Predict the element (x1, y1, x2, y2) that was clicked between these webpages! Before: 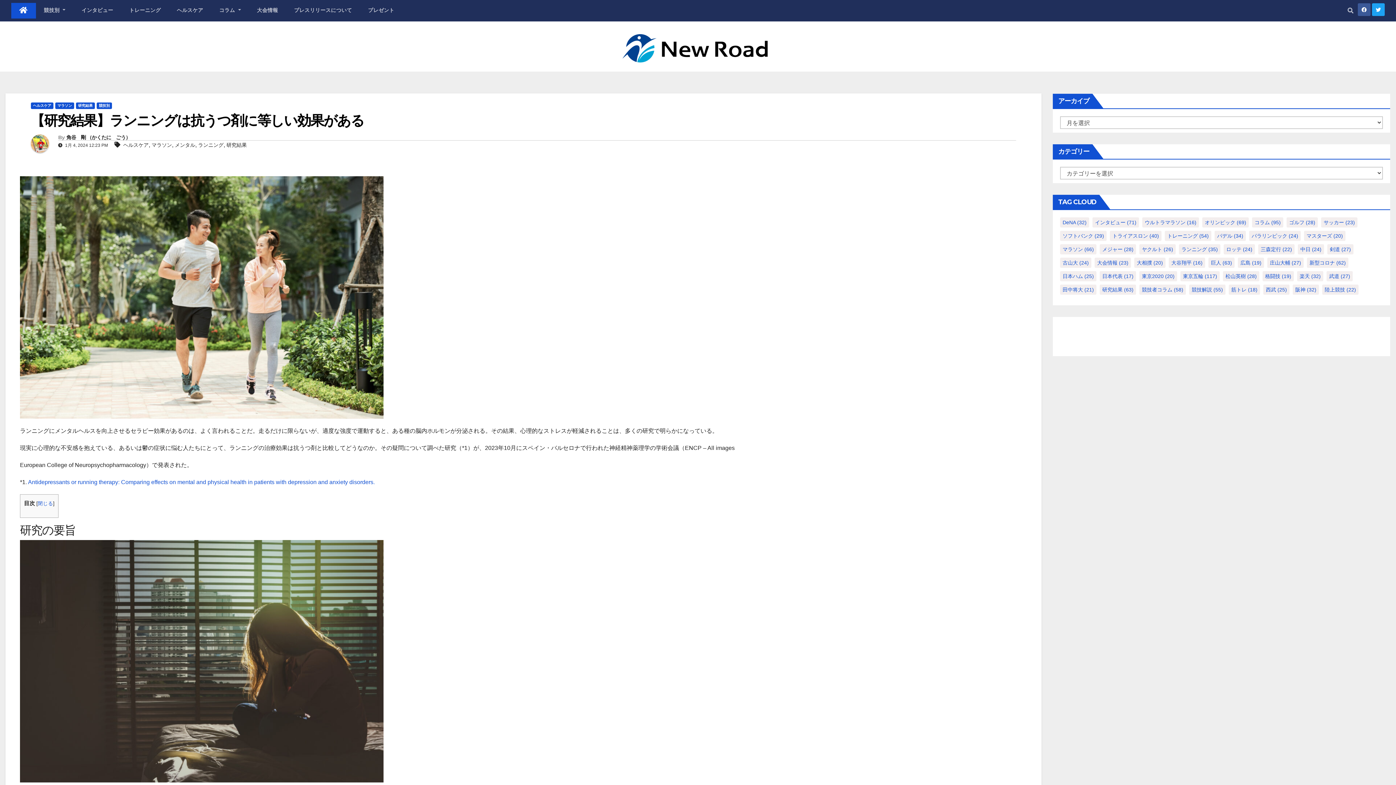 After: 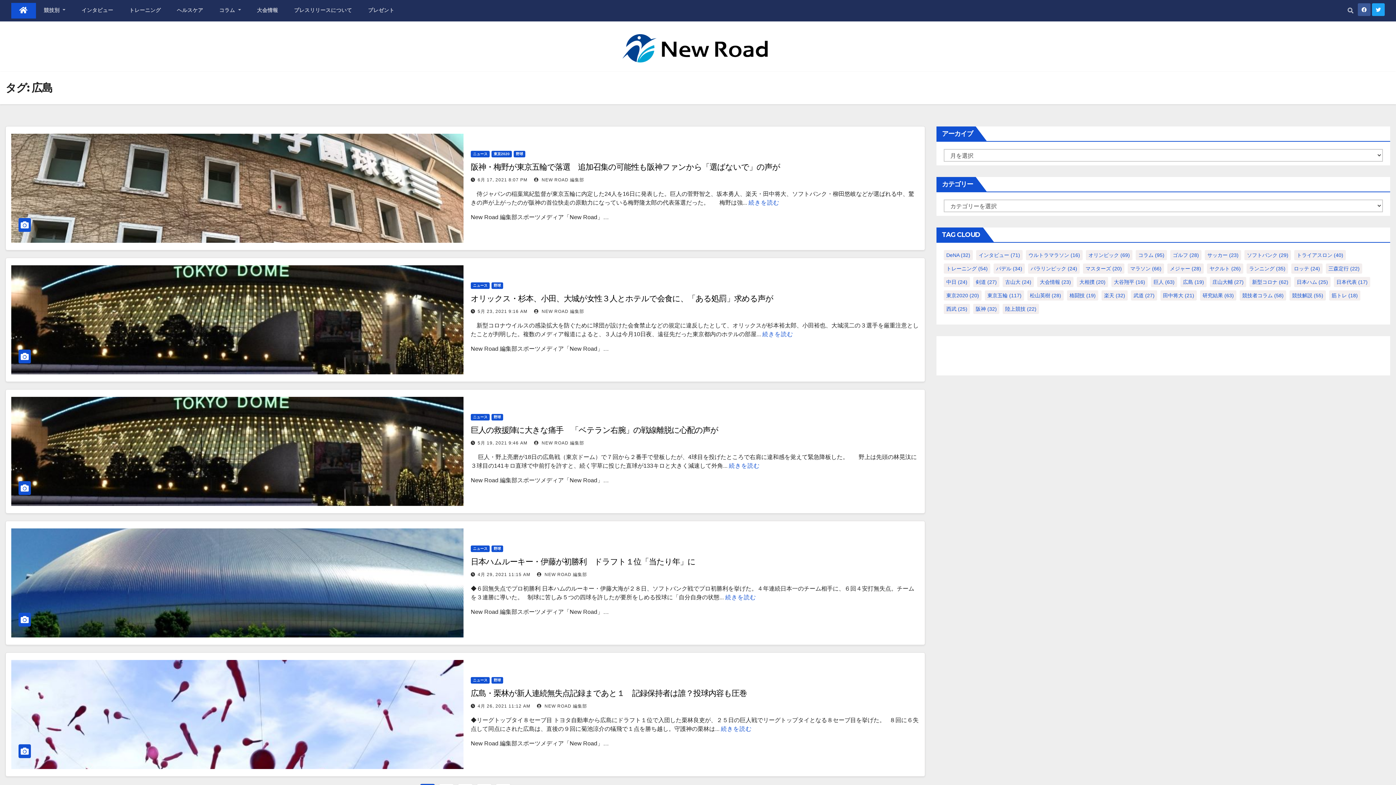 Action: label: 広島 (19個の項目) bbox: (1238, 257, 1264, 268)